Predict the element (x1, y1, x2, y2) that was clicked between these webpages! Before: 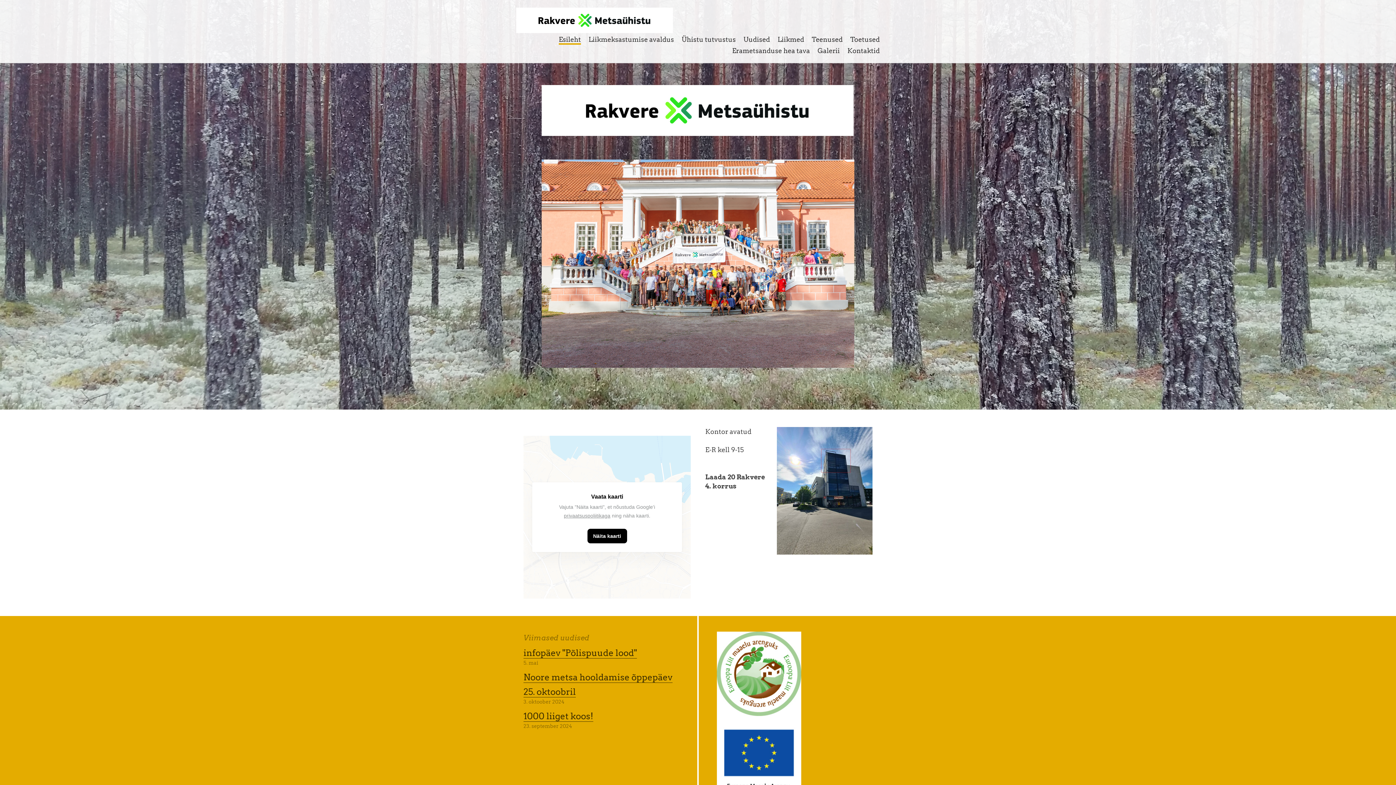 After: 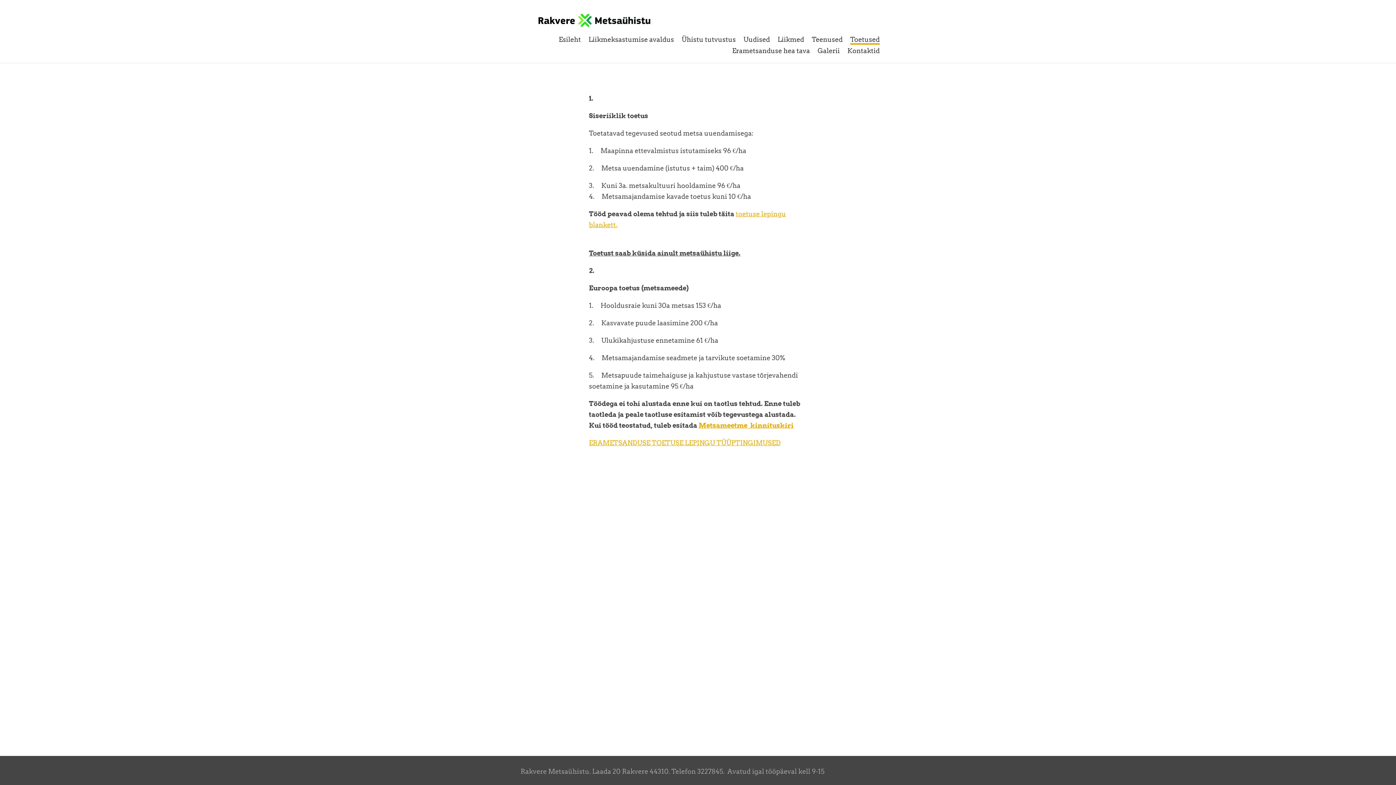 Action: bbox: (850, 35, 880, 44) label: Toetused